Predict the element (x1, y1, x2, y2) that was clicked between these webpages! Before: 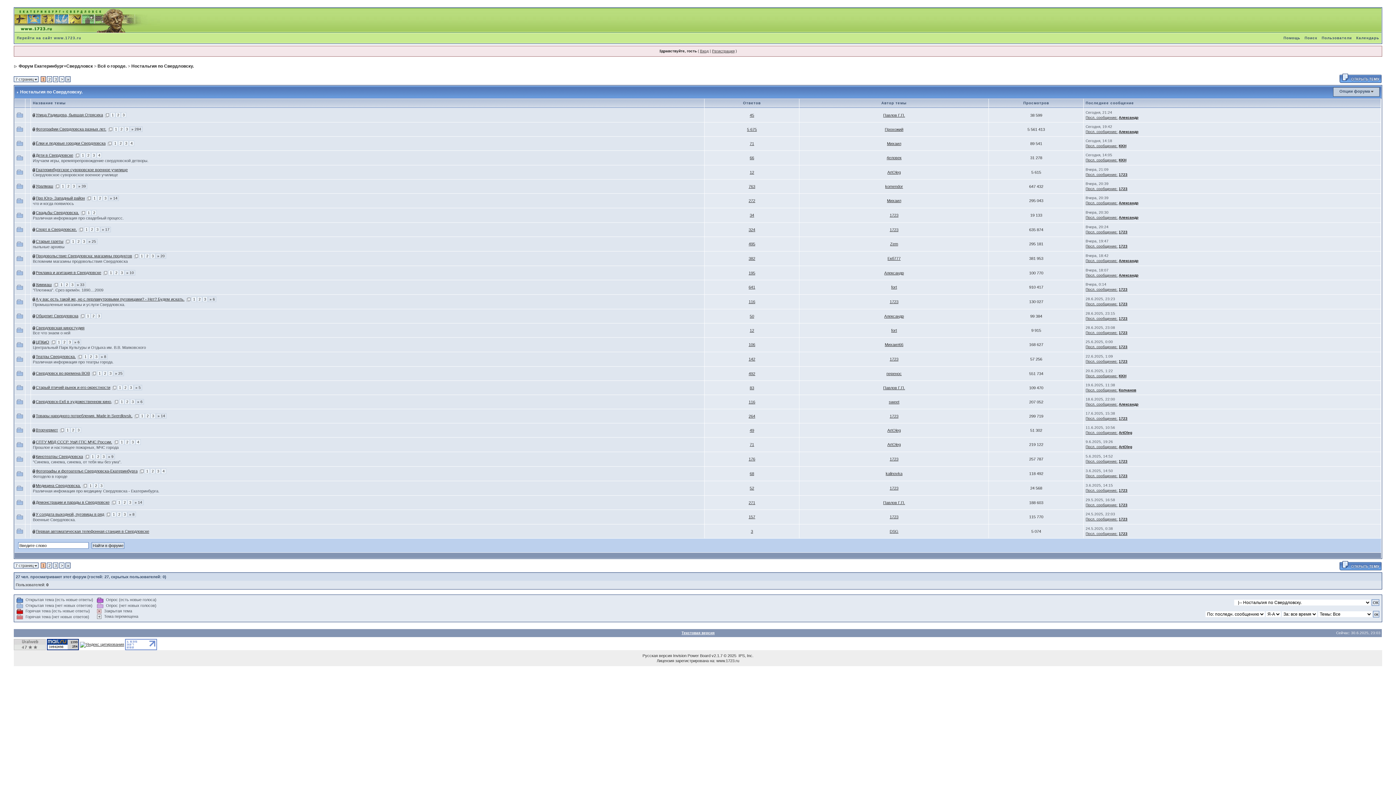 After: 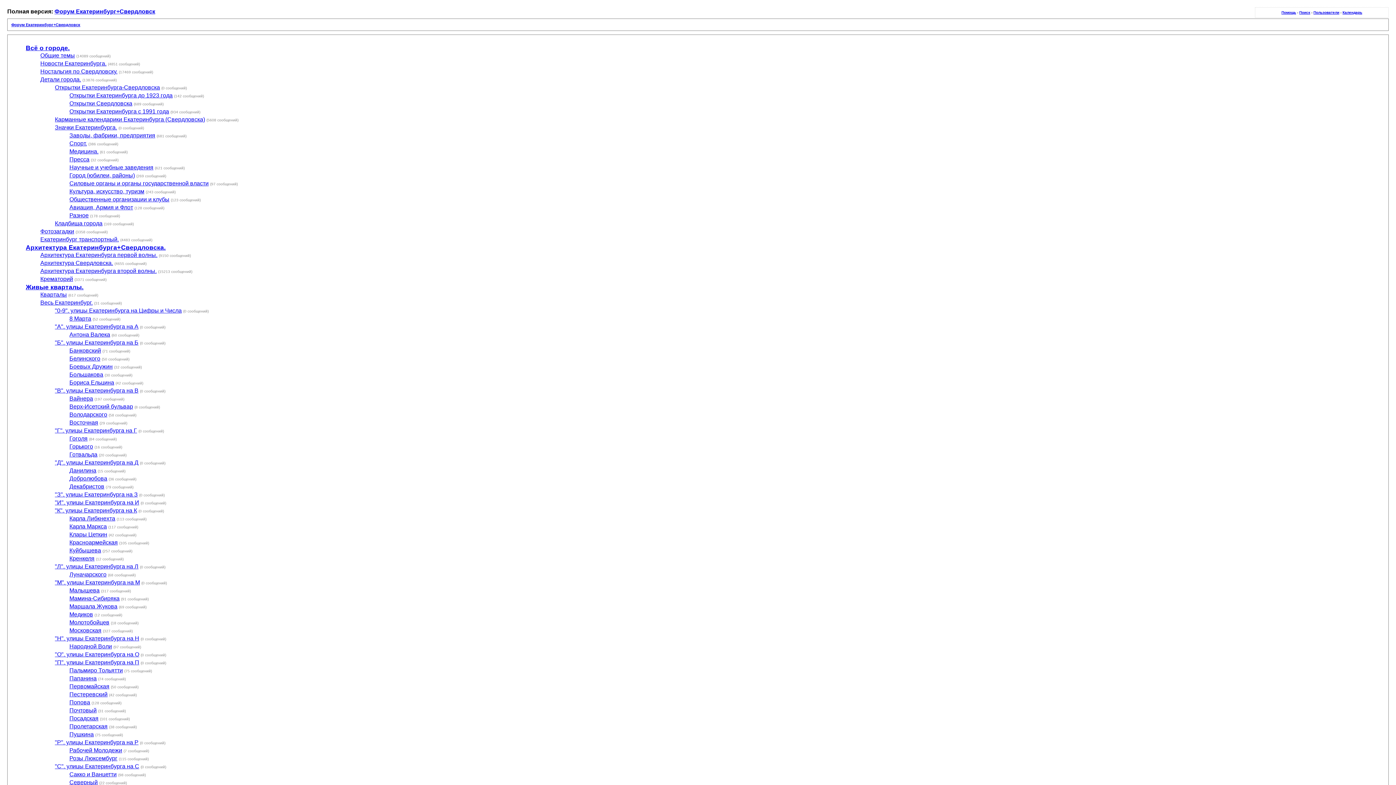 Action: bbox: (681, 631, 714, 635) label: Текстовая версия